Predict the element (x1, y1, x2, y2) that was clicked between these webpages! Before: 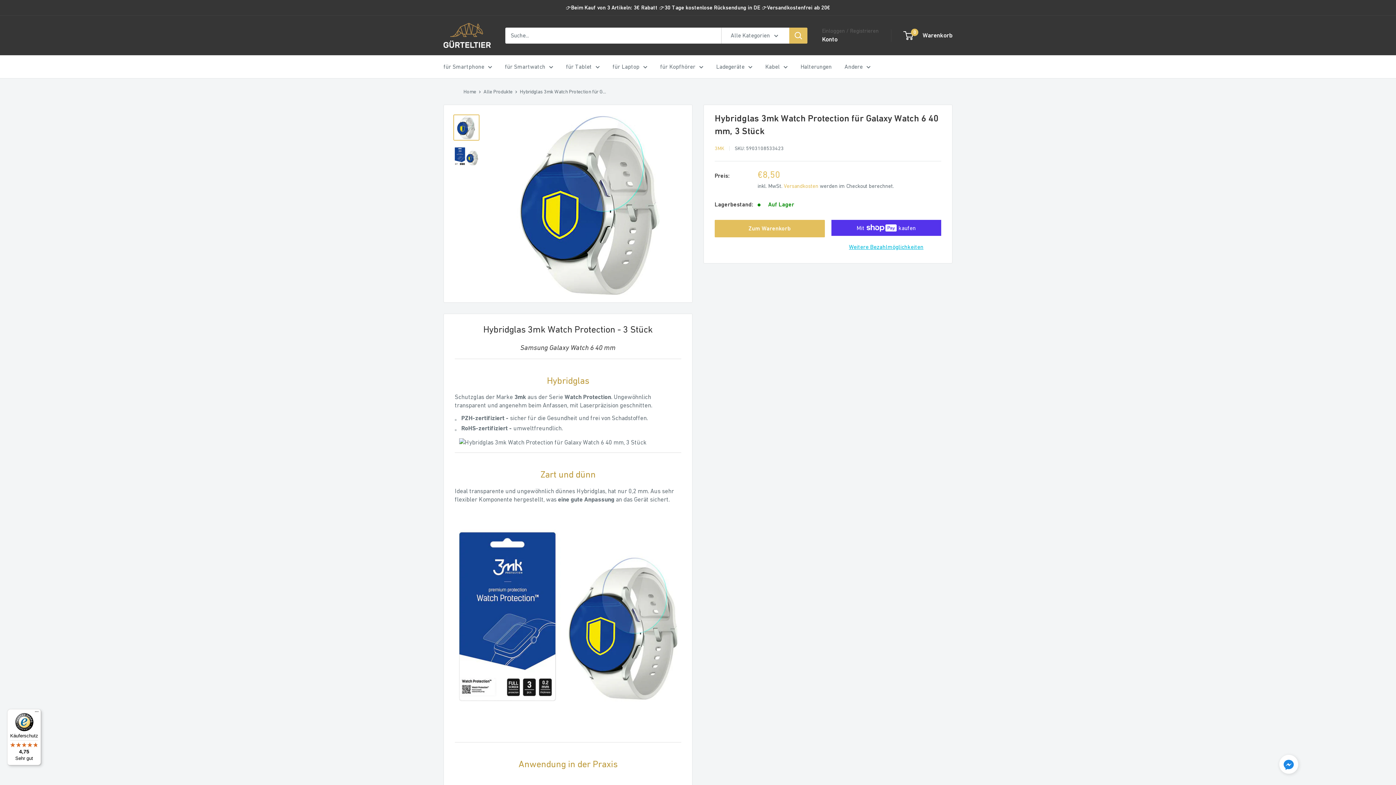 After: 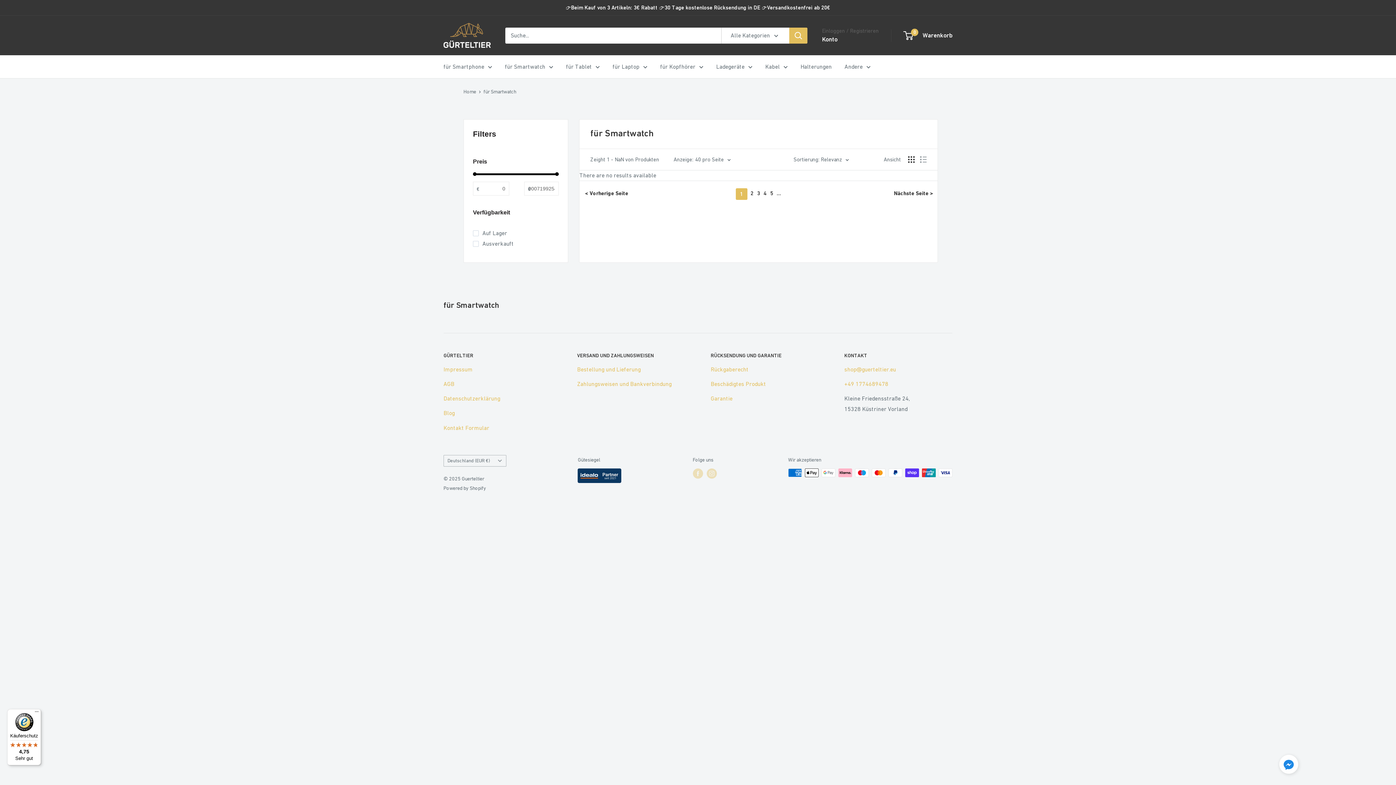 Action: label: für Smartwatch bbox: (505, 61, 553, 72)